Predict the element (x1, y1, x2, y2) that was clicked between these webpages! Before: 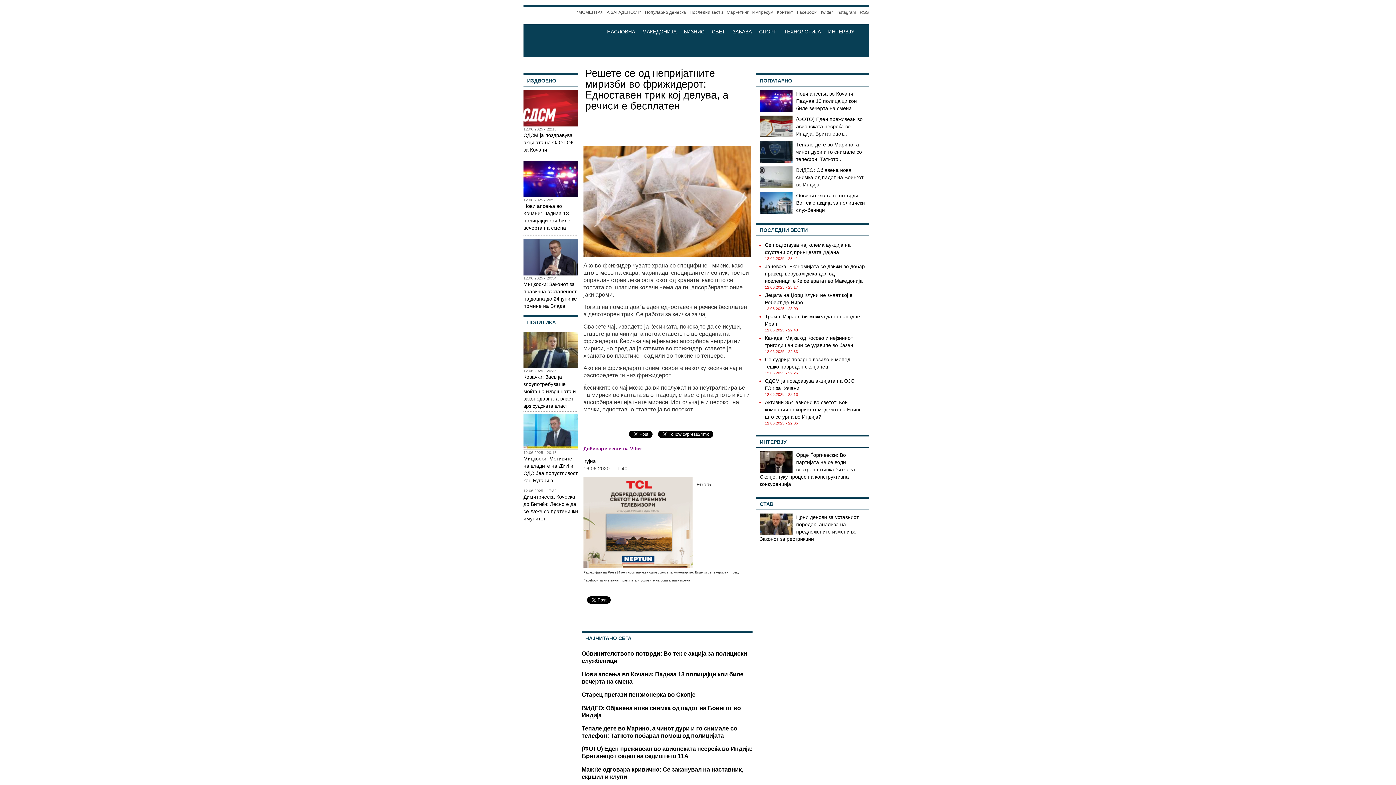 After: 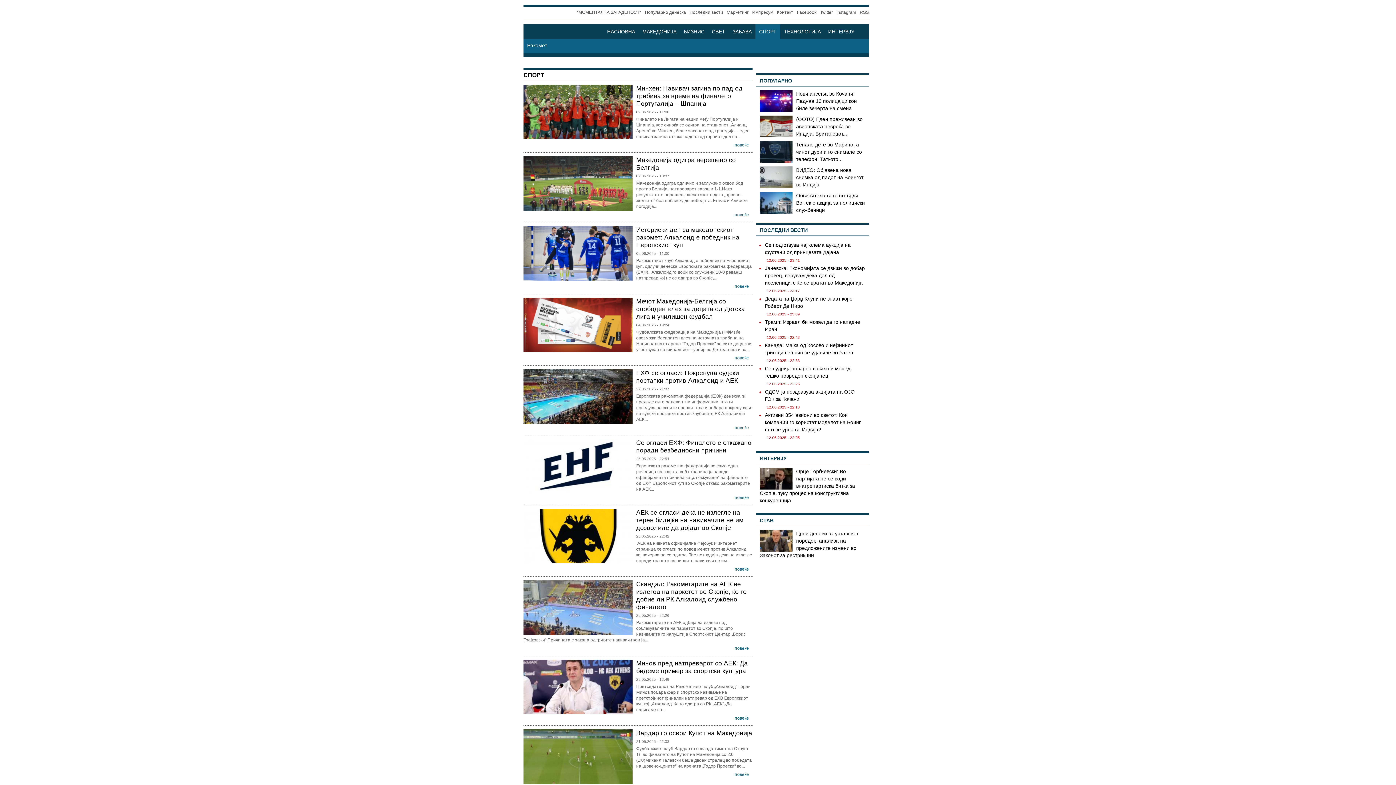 Action: bbox: (755, 24, 780, 38) label: СПОРТ